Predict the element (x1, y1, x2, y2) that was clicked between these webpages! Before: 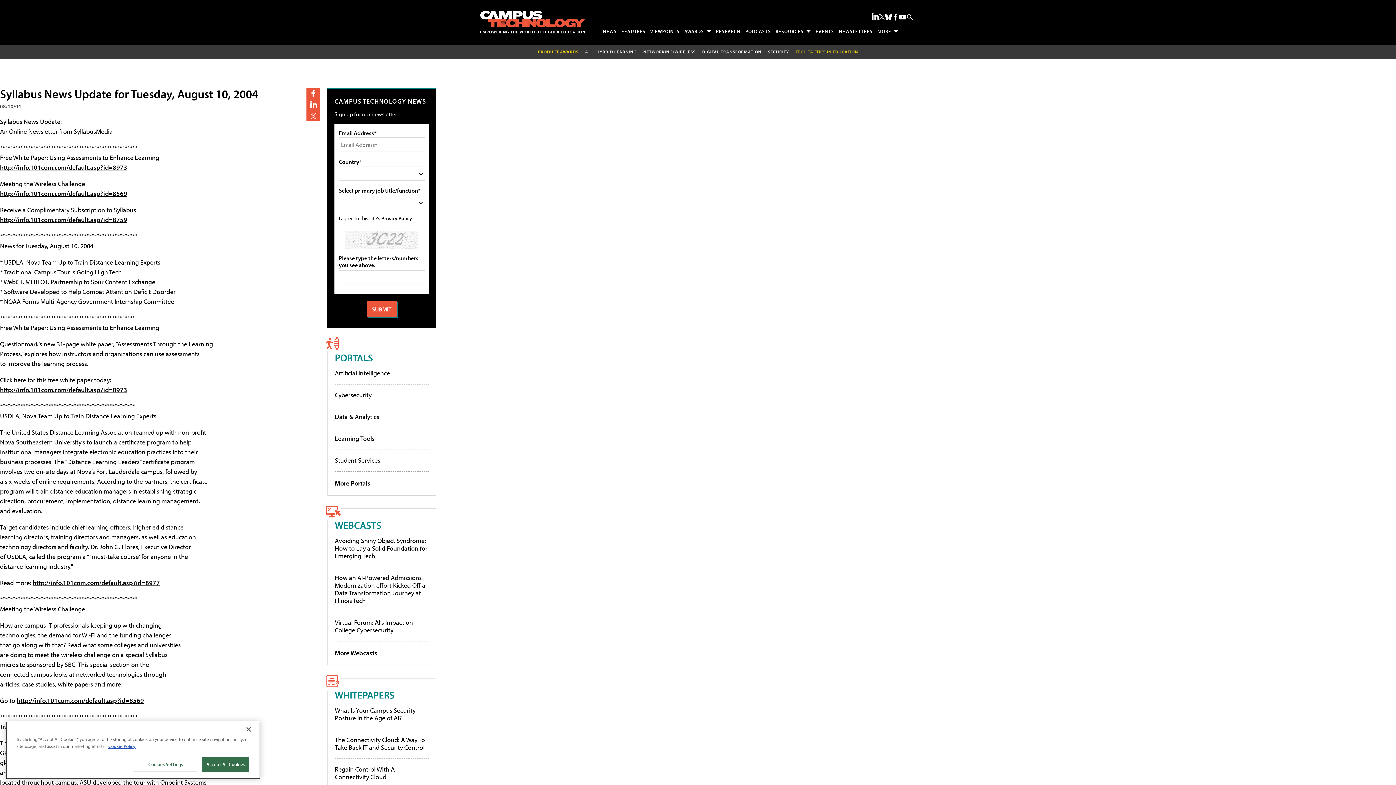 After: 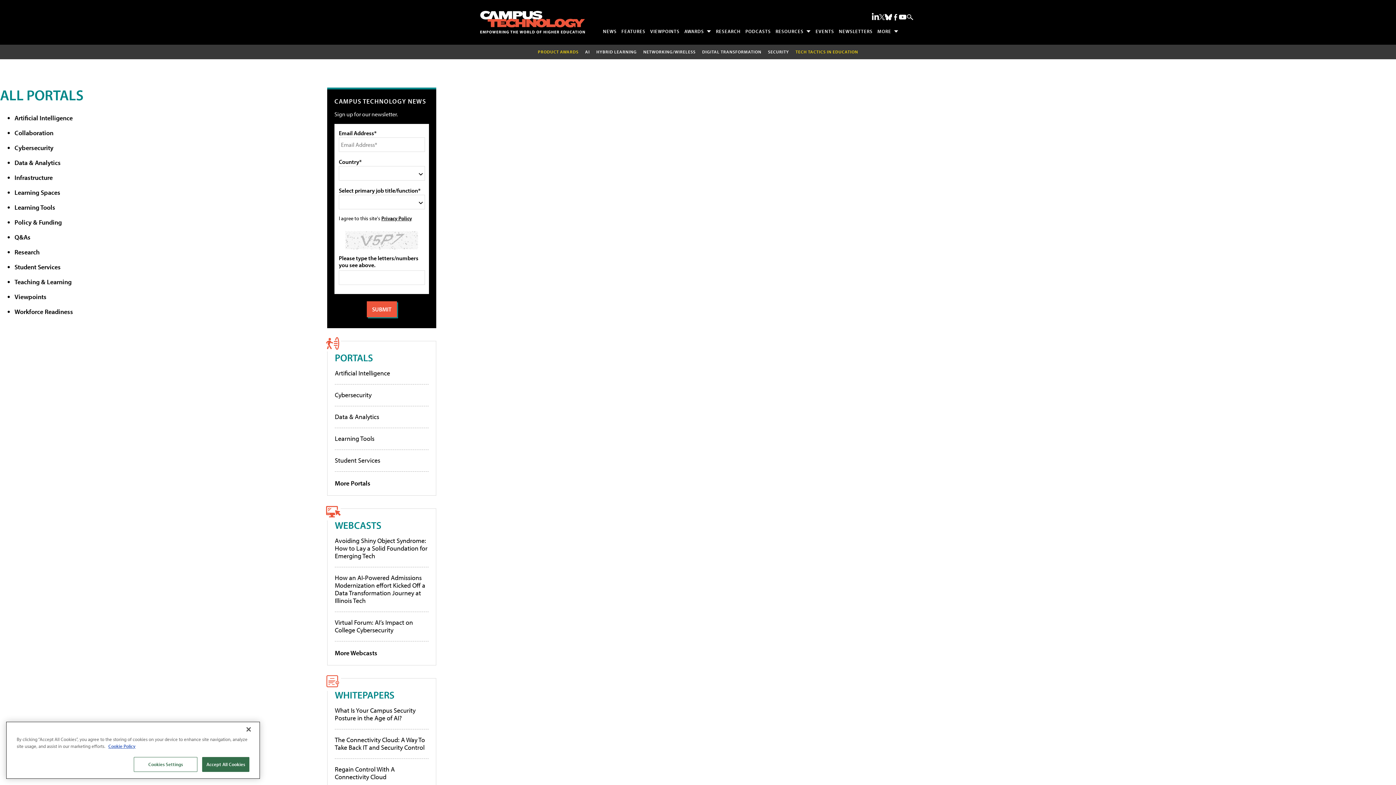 Action: bbox: (334, 479, 370, 487) label: More Portals